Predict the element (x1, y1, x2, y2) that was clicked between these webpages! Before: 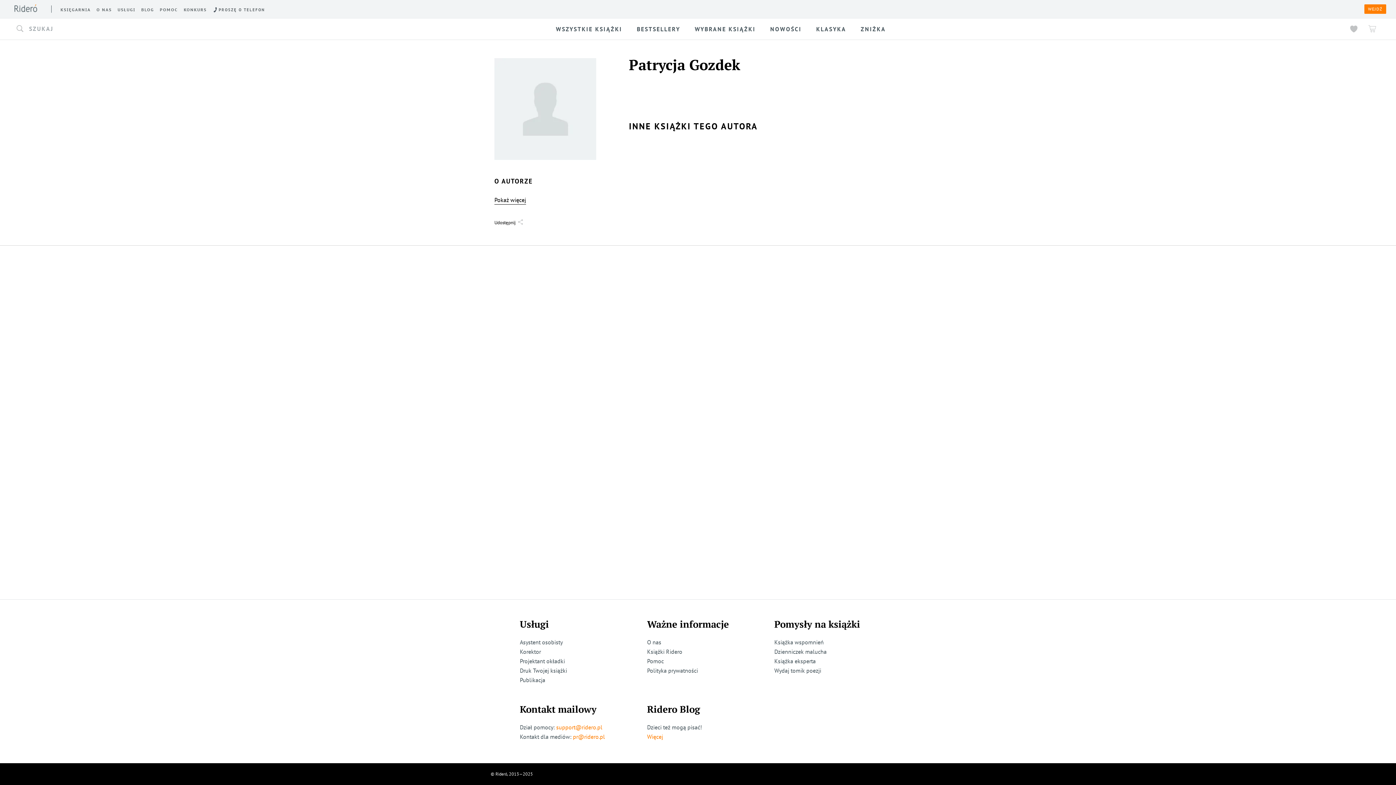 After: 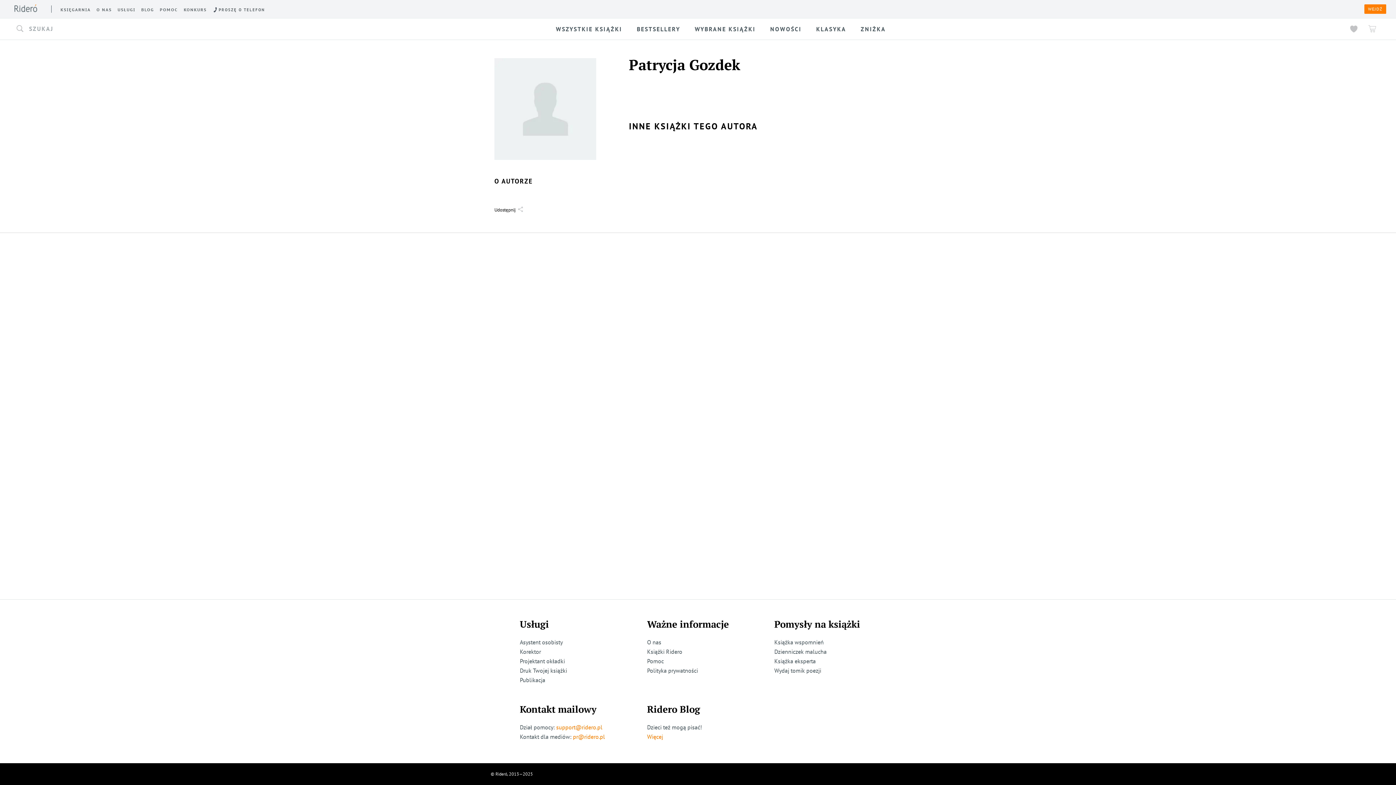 Action: bbox: (494, 195, 526, 204) label: Pokaż więcej